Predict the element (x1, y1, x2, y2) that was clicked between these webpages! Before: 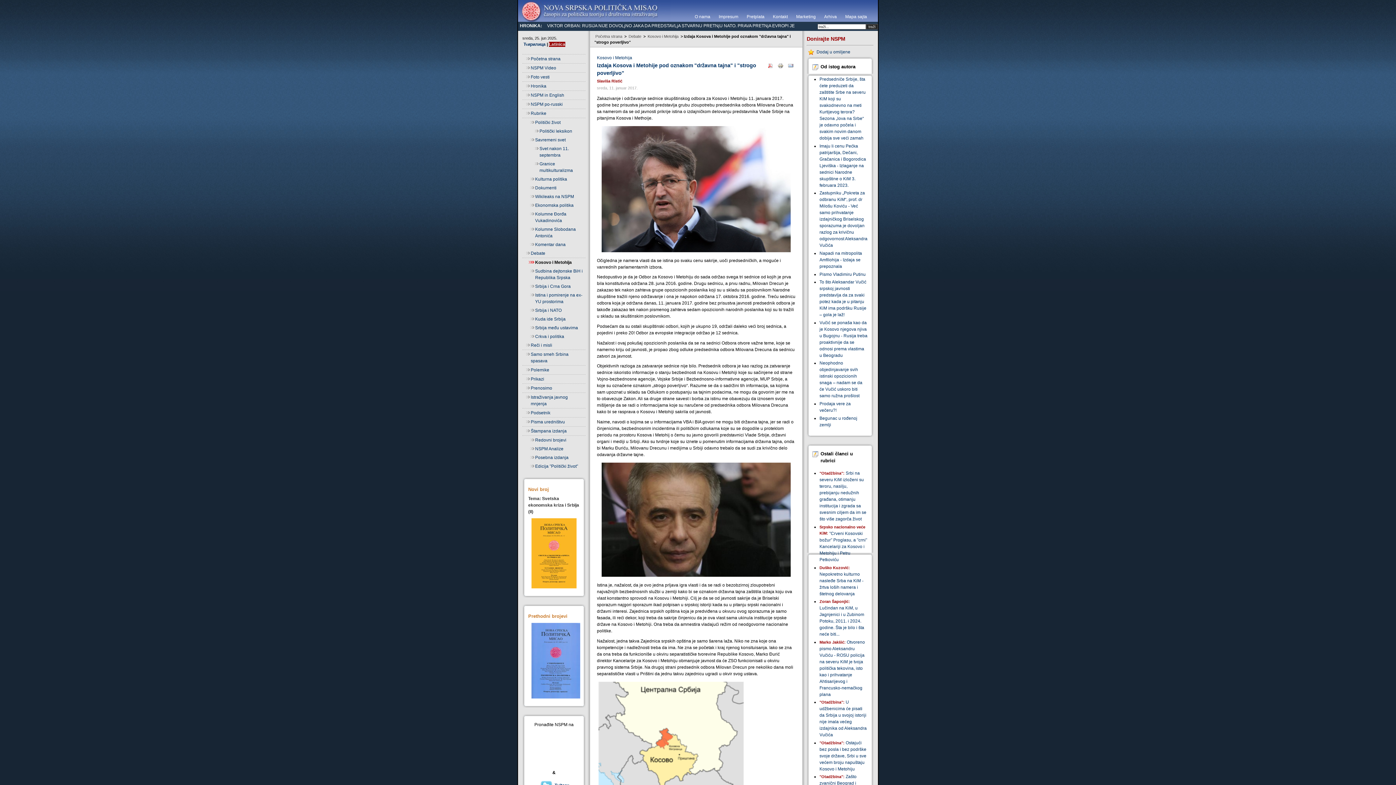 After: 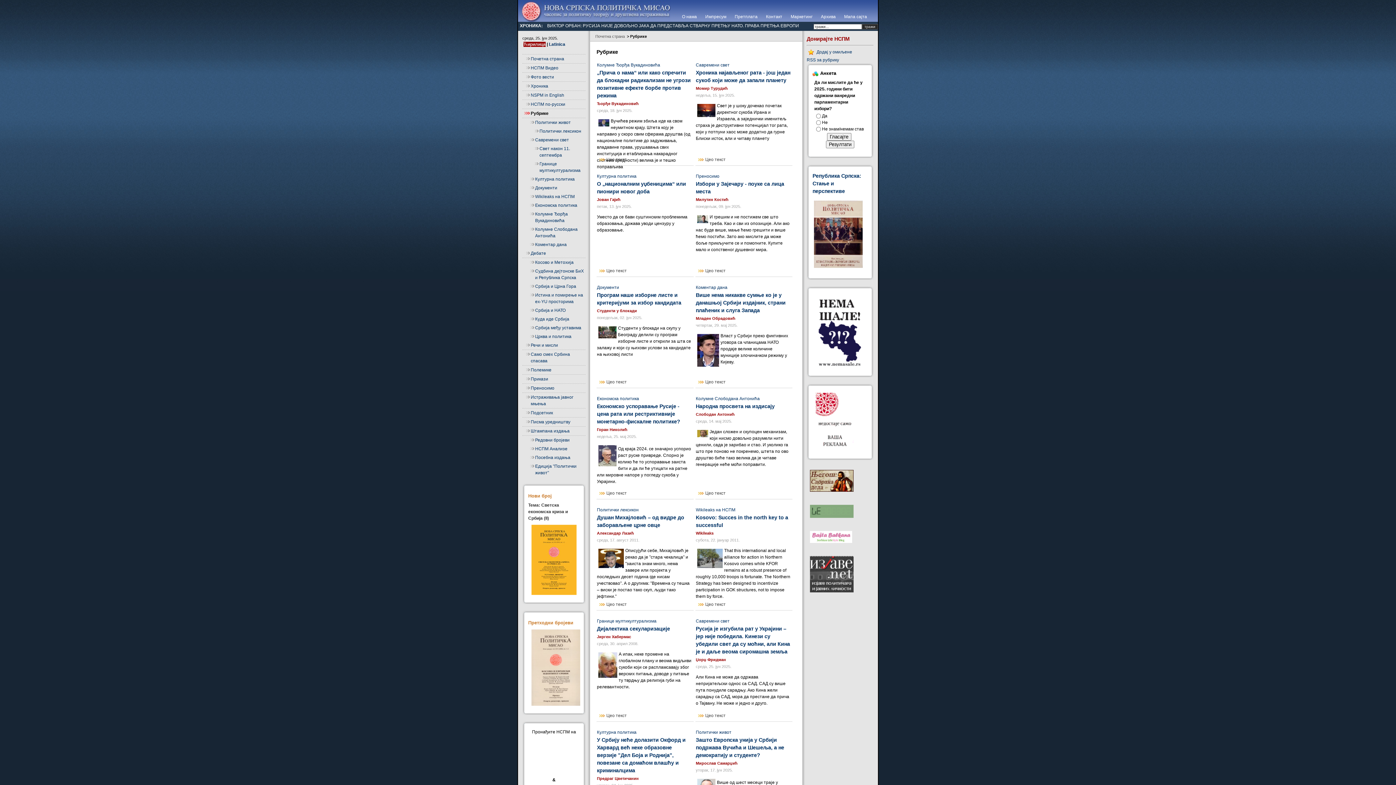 Action: bbox: (522, 109, 585, 118) label: Rubrike